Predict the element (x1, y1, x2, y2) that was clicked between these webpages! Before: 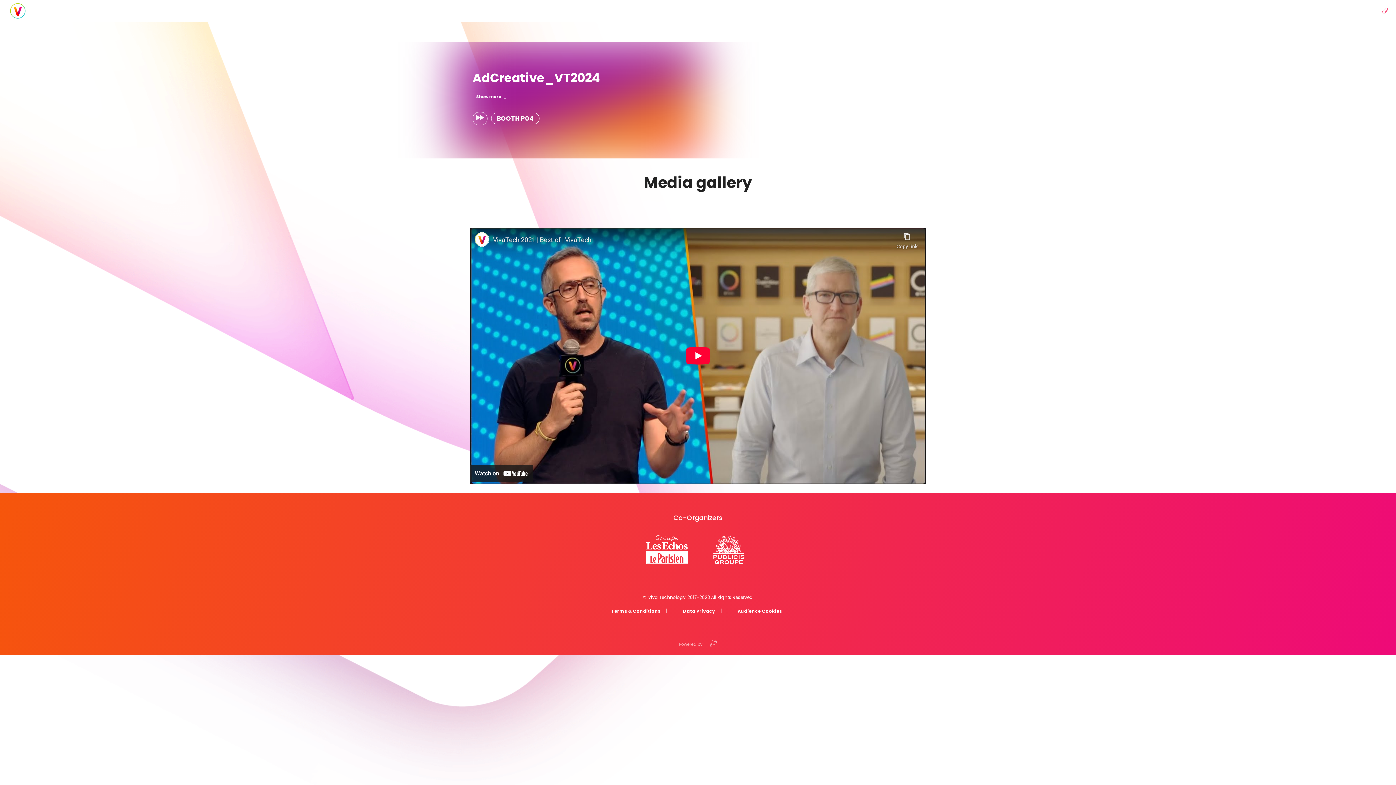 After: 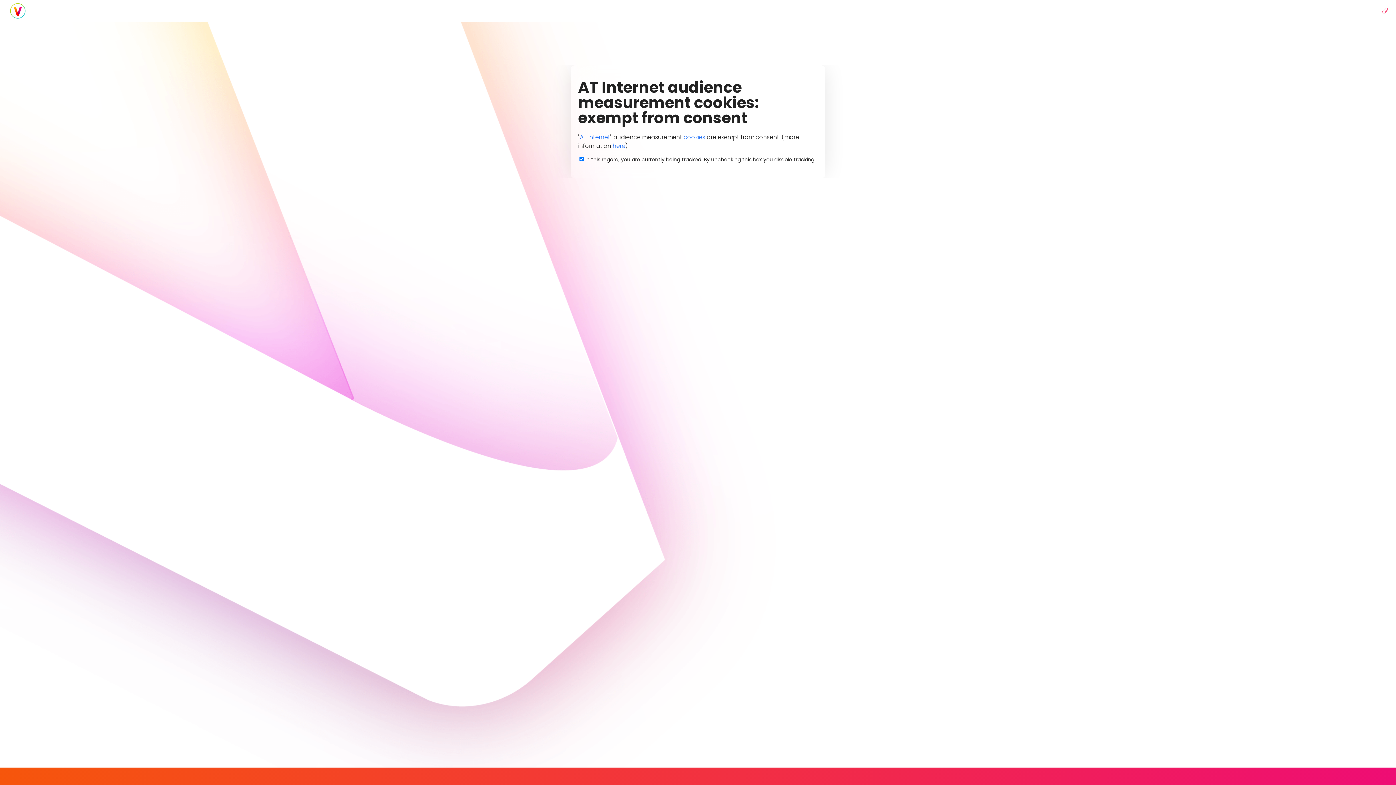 Action: label: Audience Cookies bbox: (728, 601, 794, 621)